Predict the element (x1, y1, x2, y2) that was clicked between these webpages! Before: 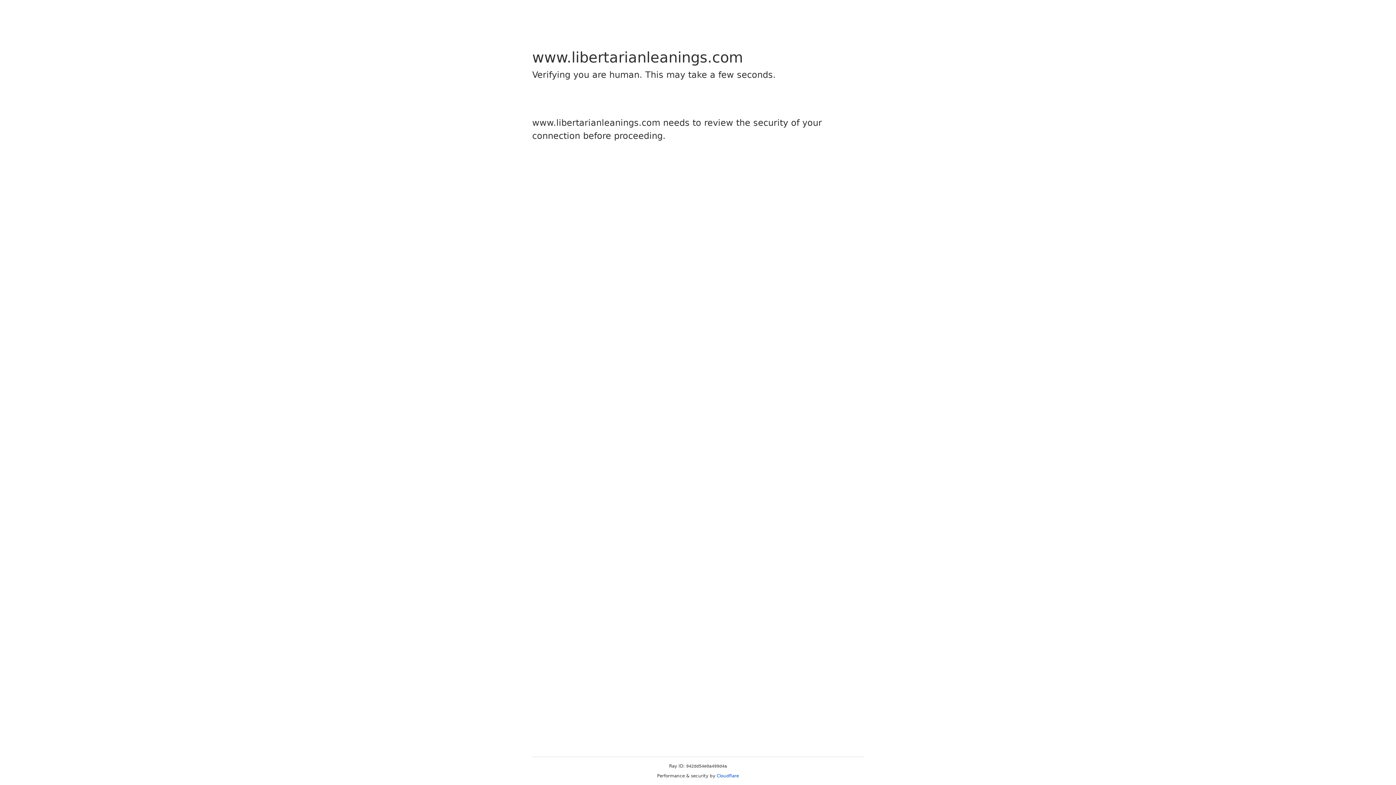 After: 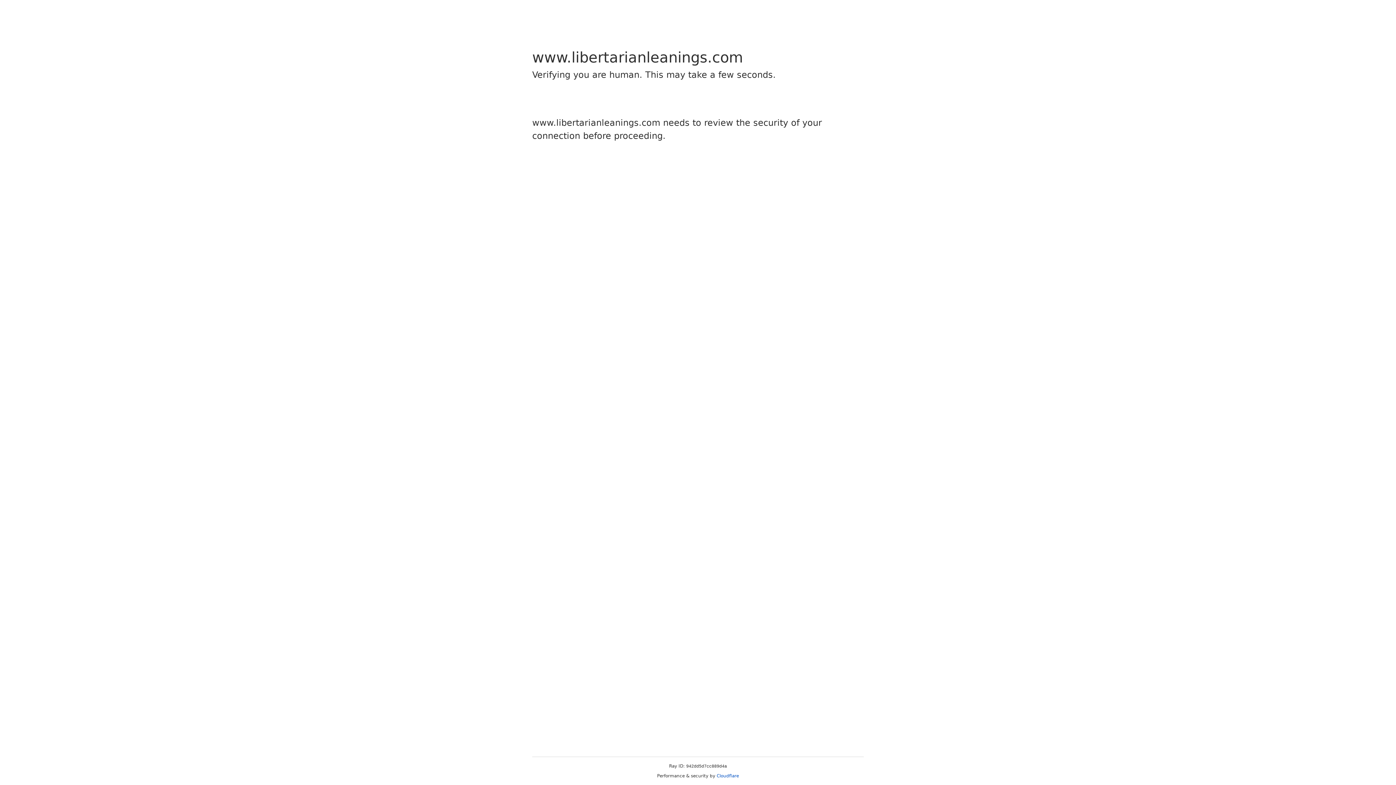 Action: bbox: (716, 773, 739, 778) label: Cloudflare